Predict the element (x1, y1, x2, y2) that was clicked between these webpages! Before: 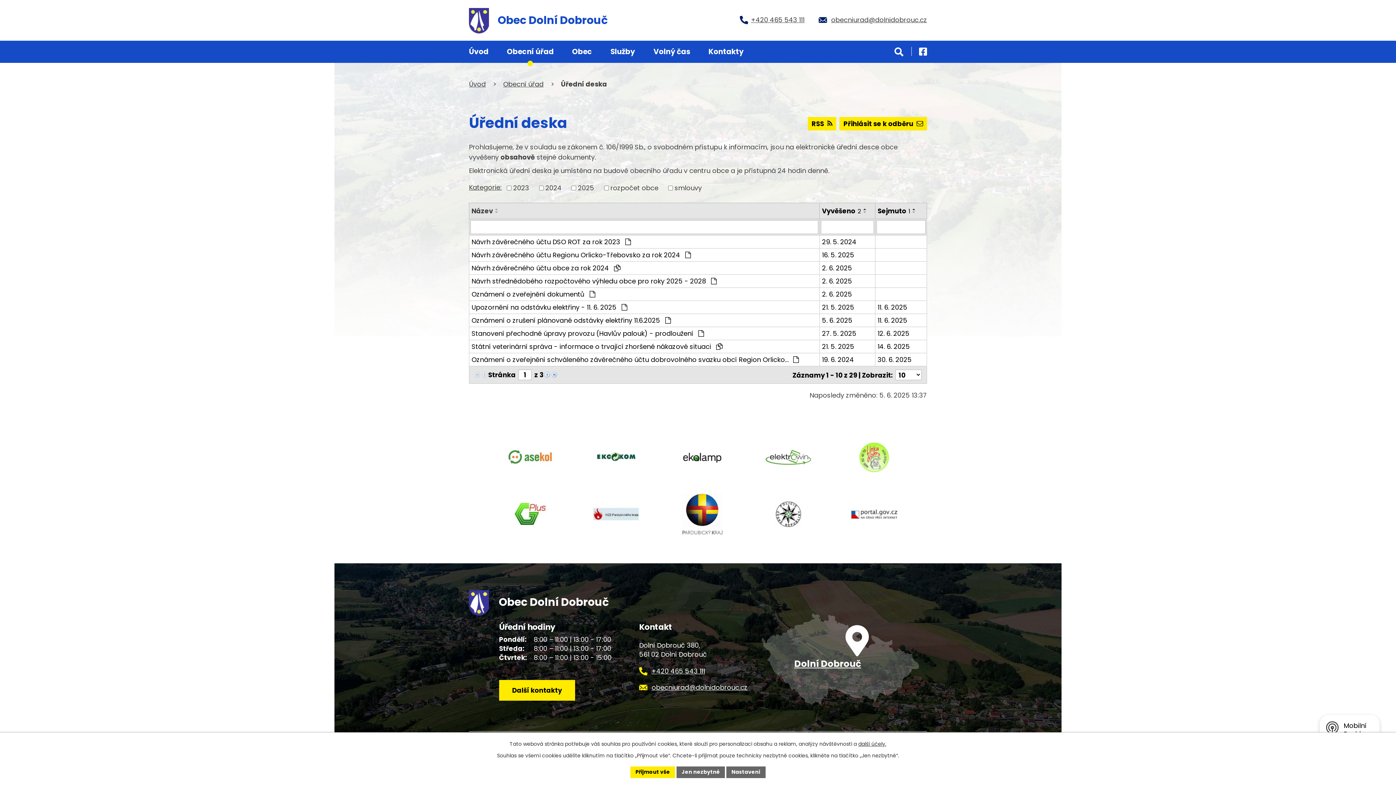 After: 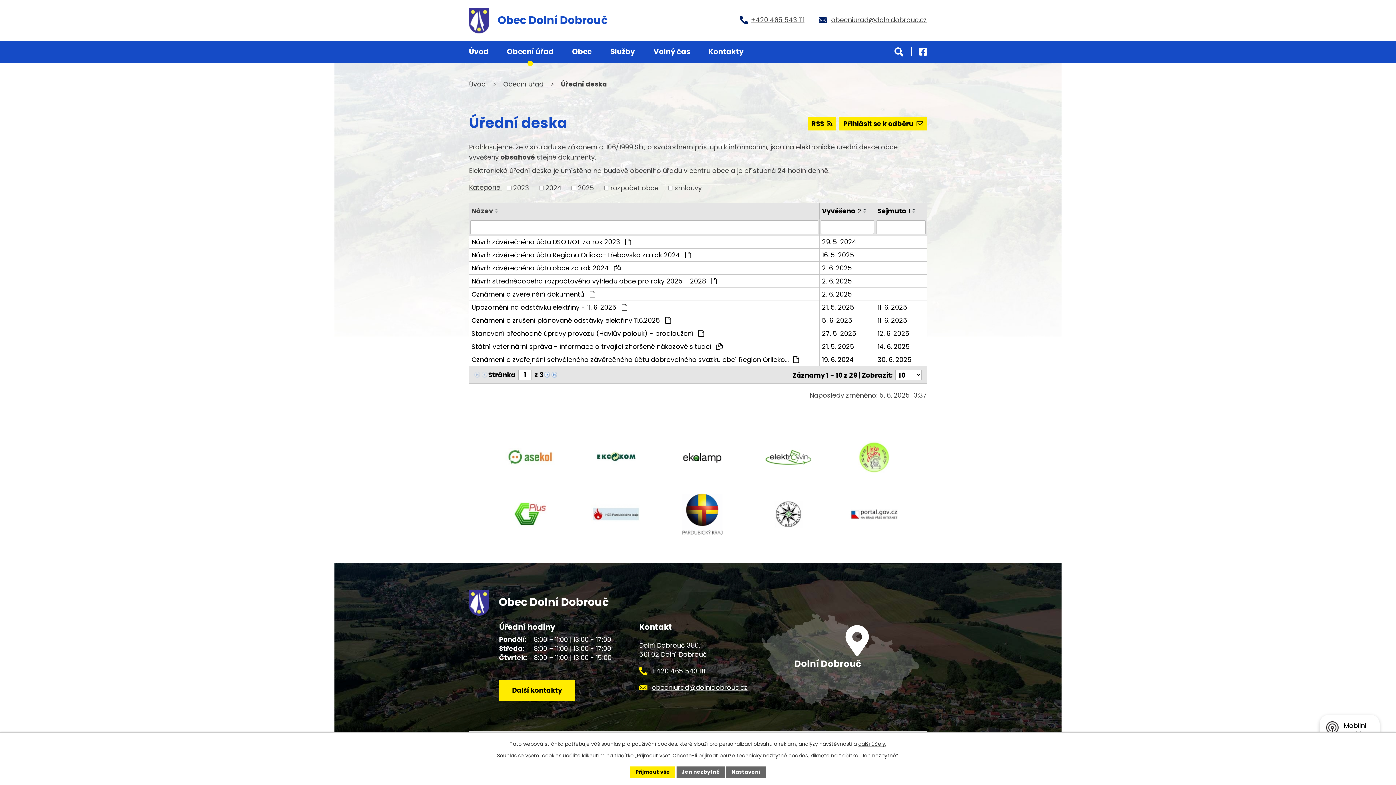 Action: label: +420 465 543 111 bbox: (639, 667, 705, 676)